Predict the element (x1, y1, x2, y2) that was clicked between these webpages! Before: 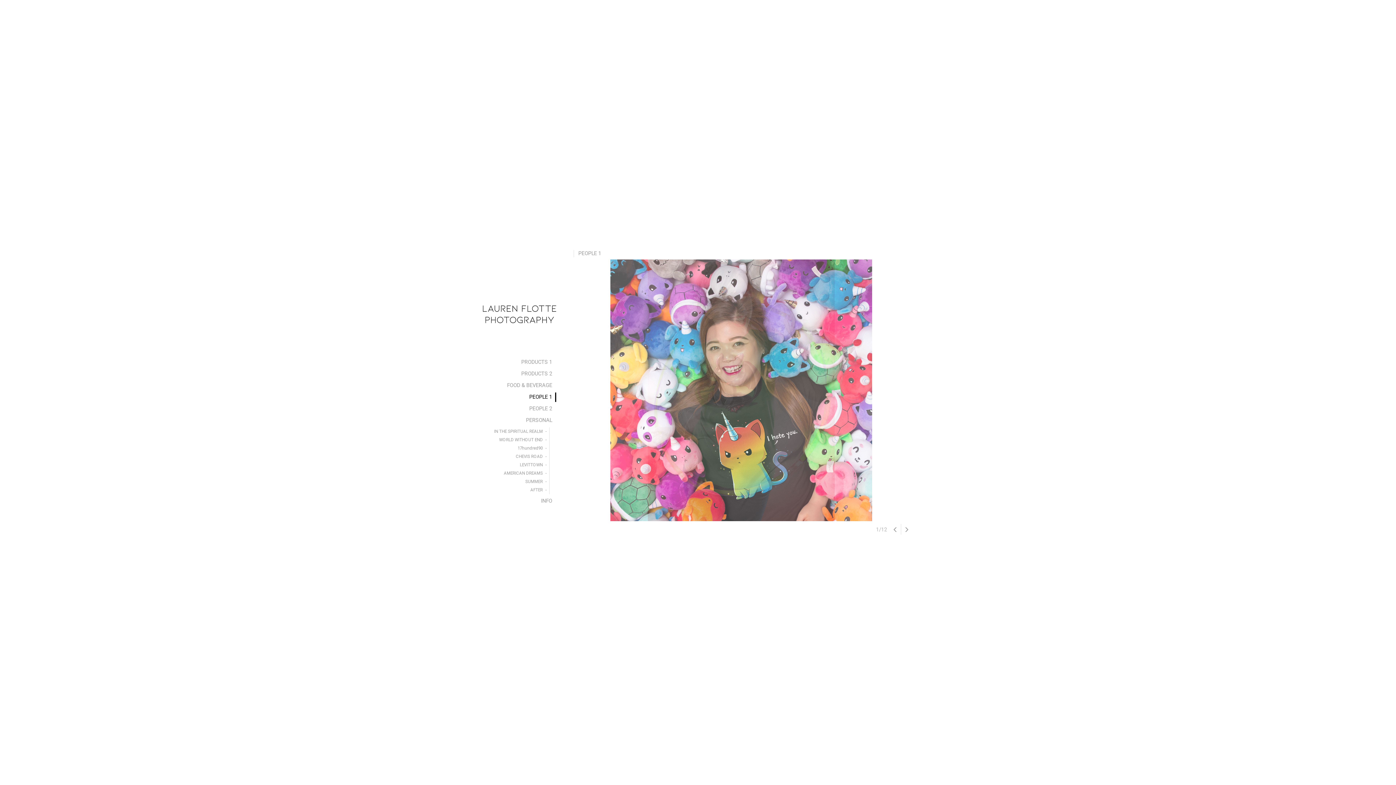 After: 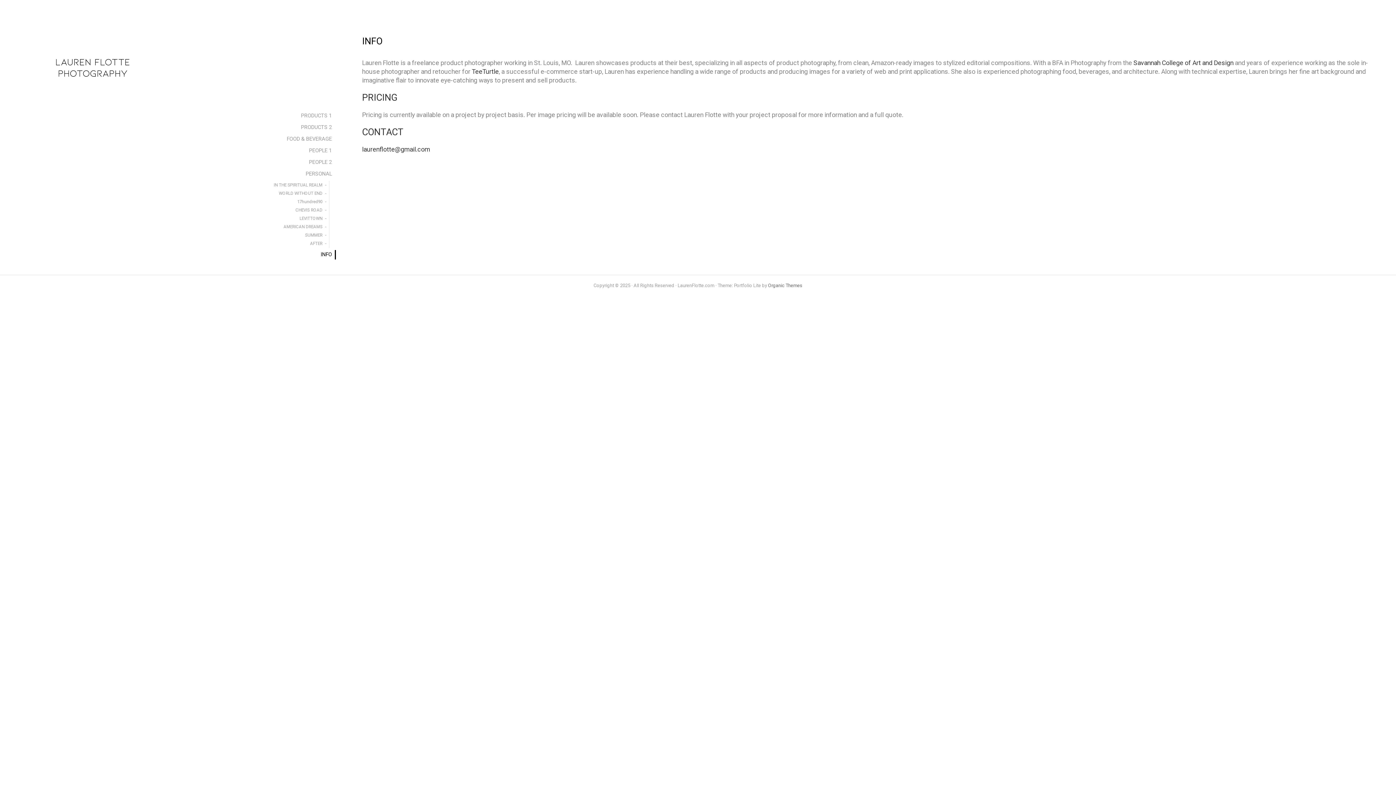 Action: bbox: (482, 496, 556, 506) label: INFO